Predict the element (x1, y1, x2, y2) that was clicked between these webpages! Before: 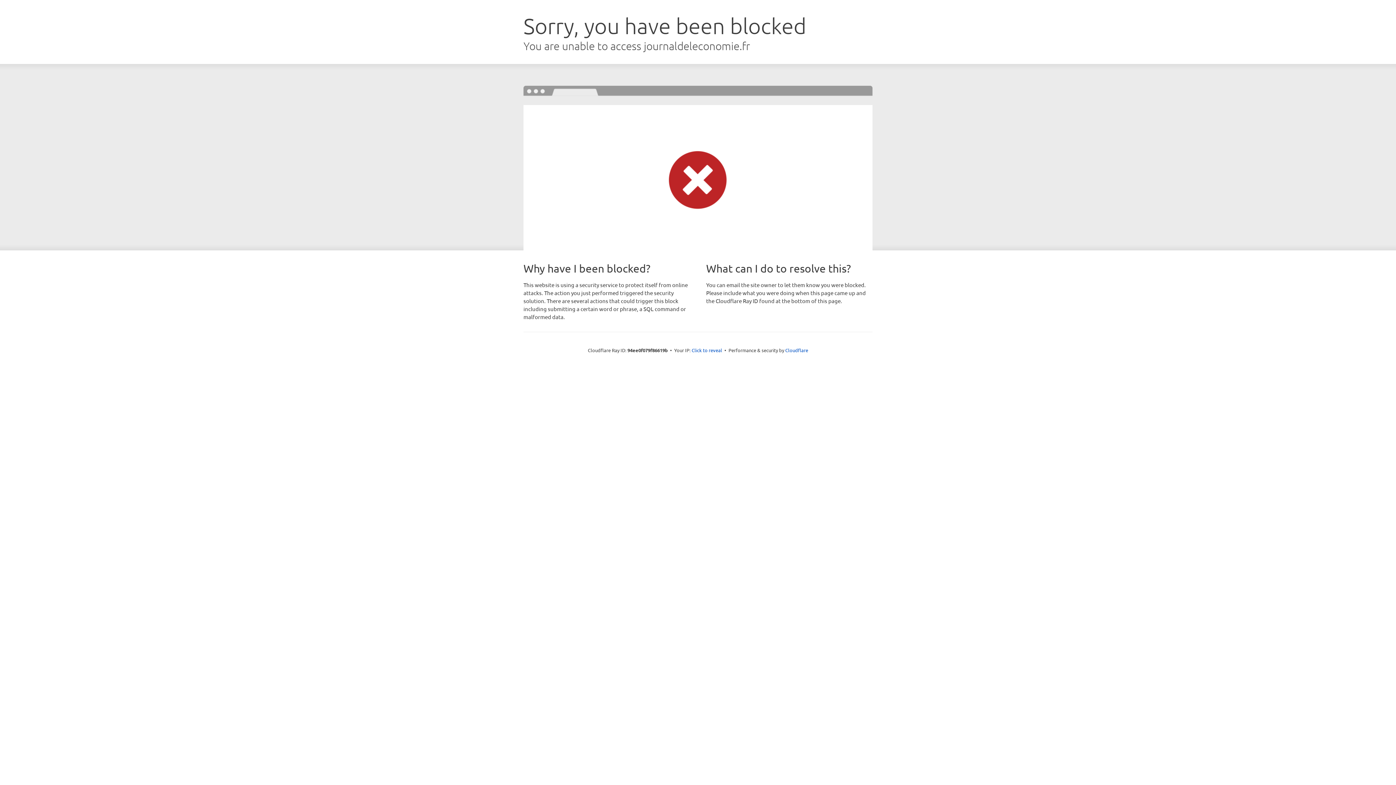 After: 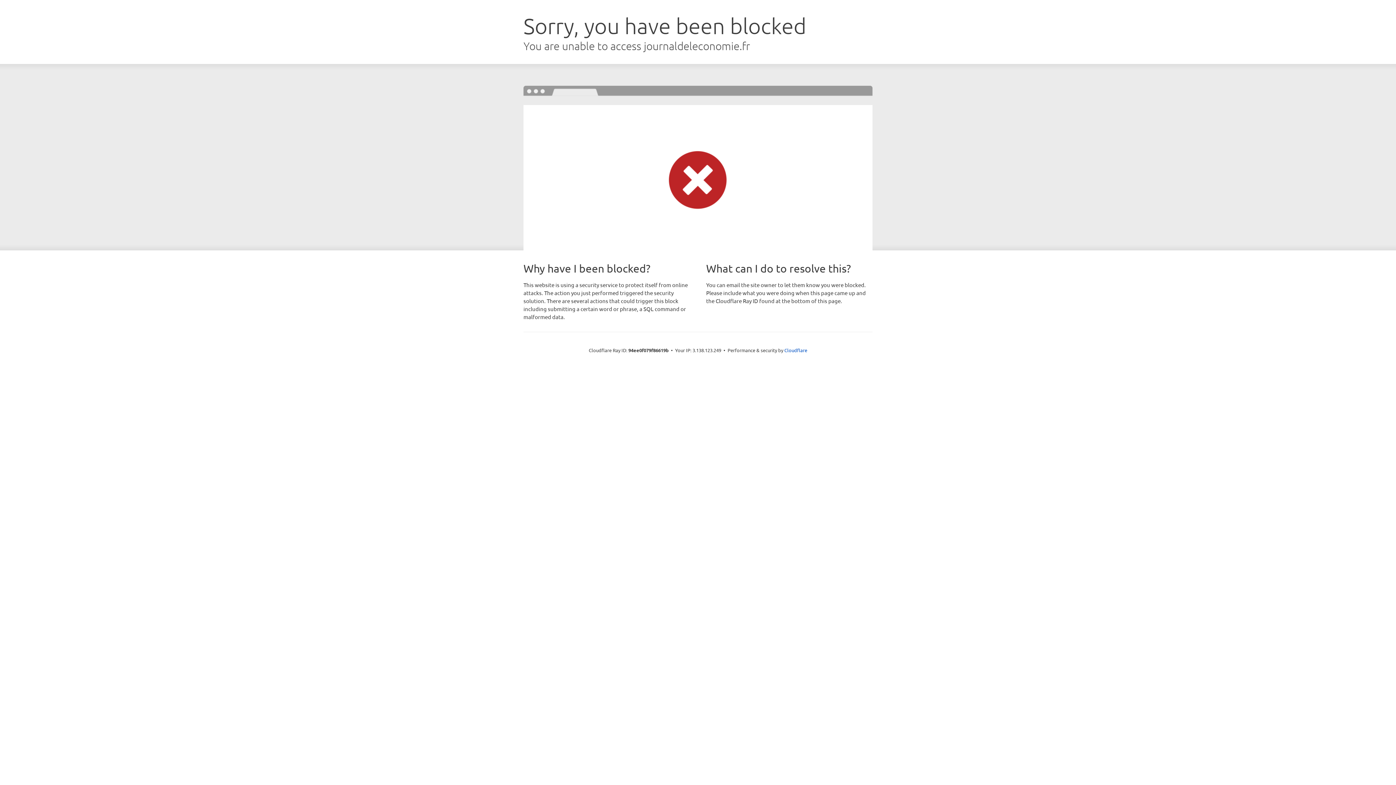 Action: label: Click to reveal bbox: (691, 346, 722, 353)